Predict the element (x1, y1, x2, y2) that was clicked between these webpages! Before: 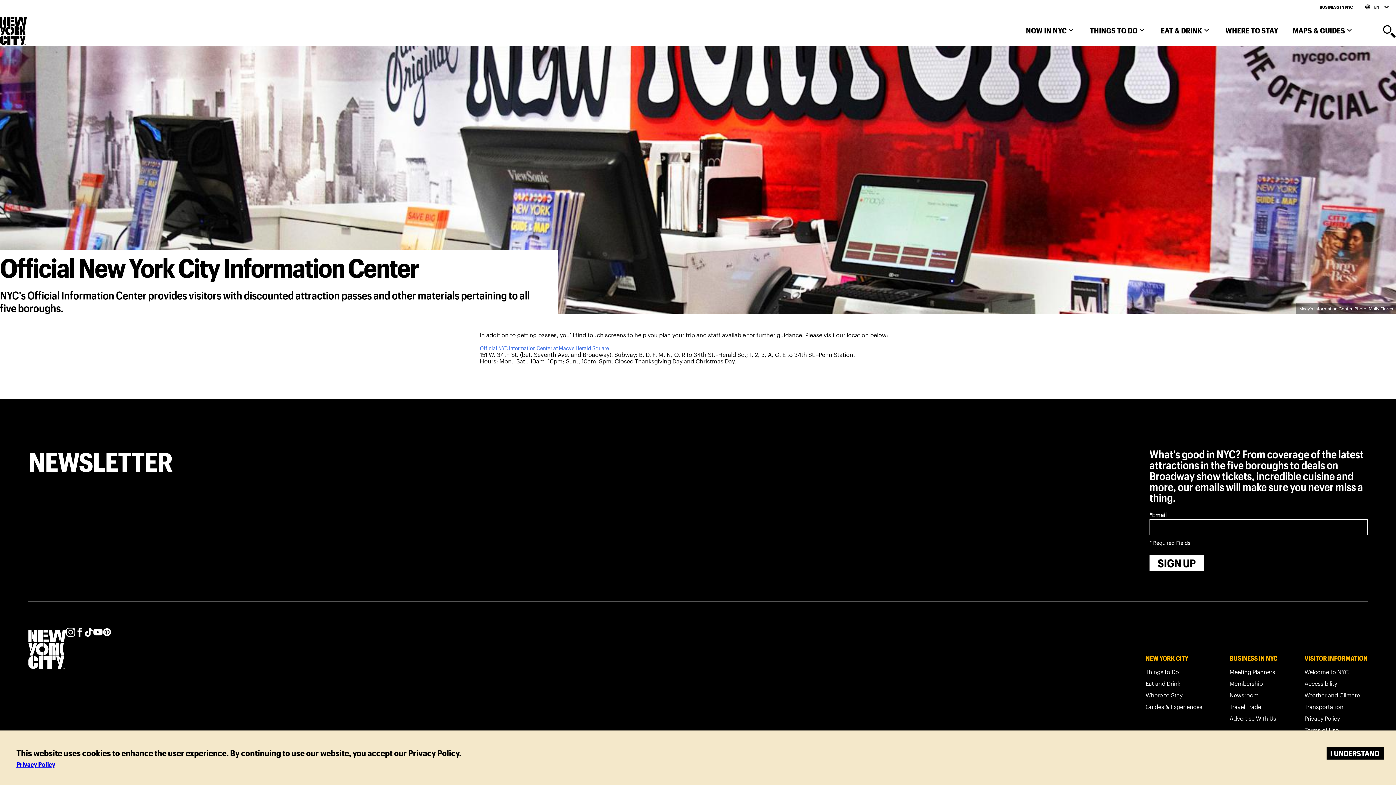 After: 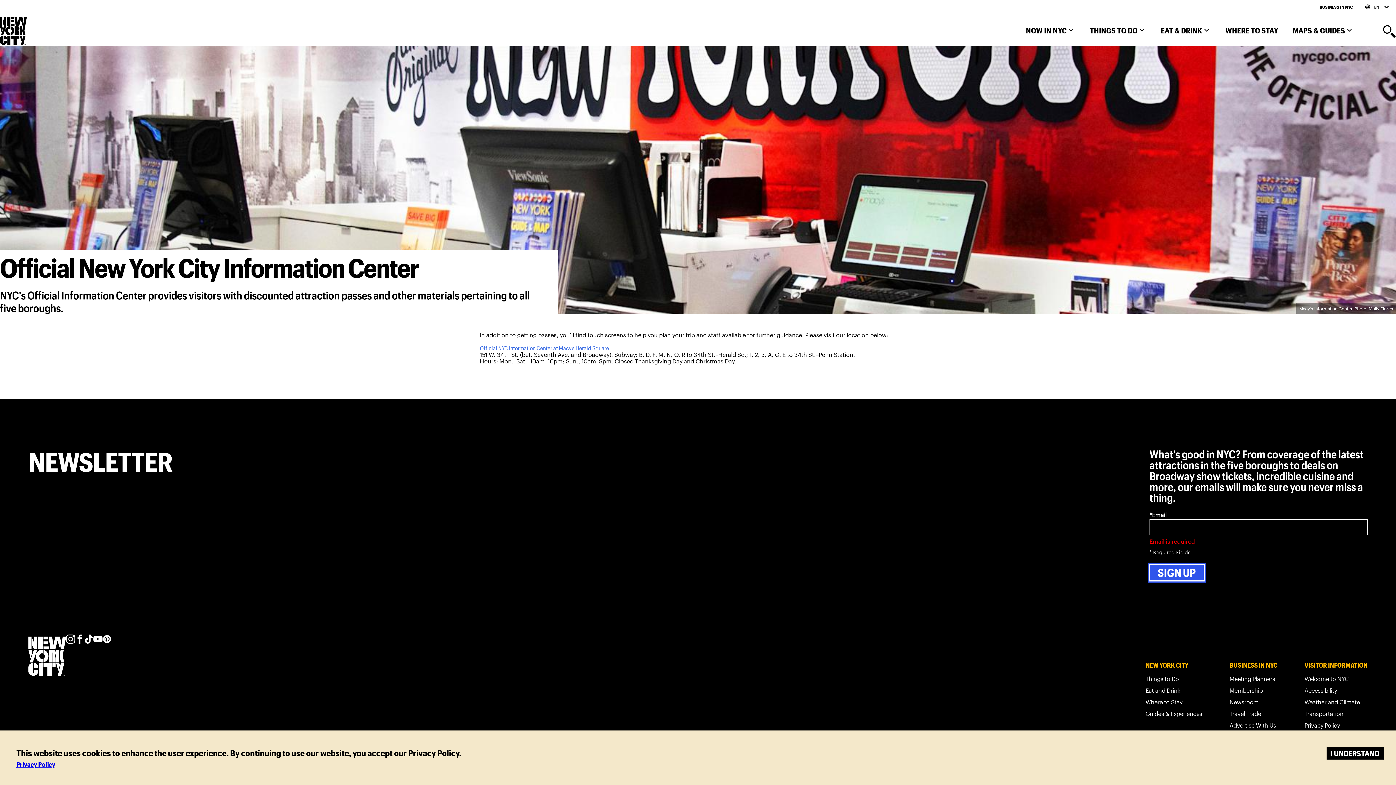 Action: label: Sign Up bbox: (1149, 555, 1204, 571)